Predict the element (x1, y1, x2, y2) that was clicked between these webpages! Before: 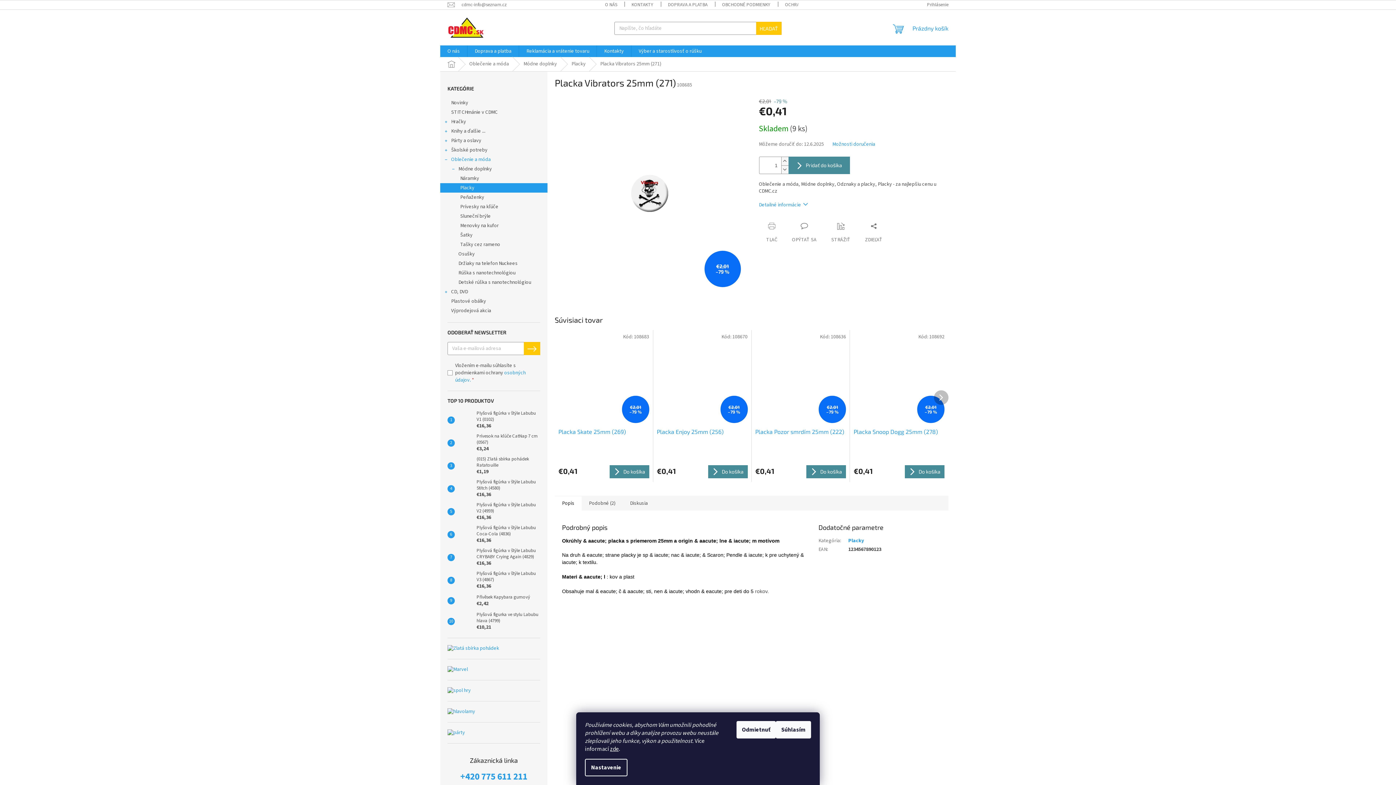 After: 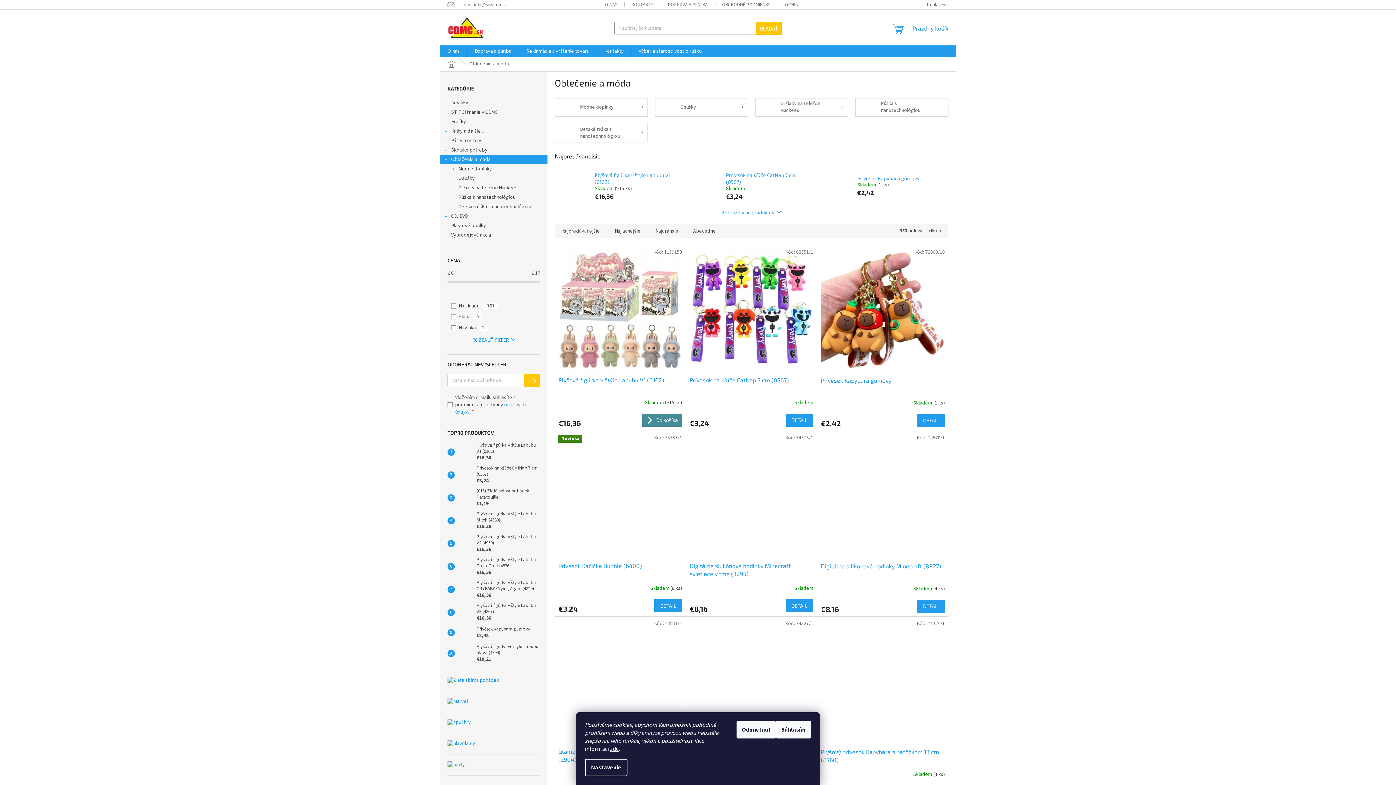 Action: bbox: (462, 57, 516, 71) label: Oblečenie a móda